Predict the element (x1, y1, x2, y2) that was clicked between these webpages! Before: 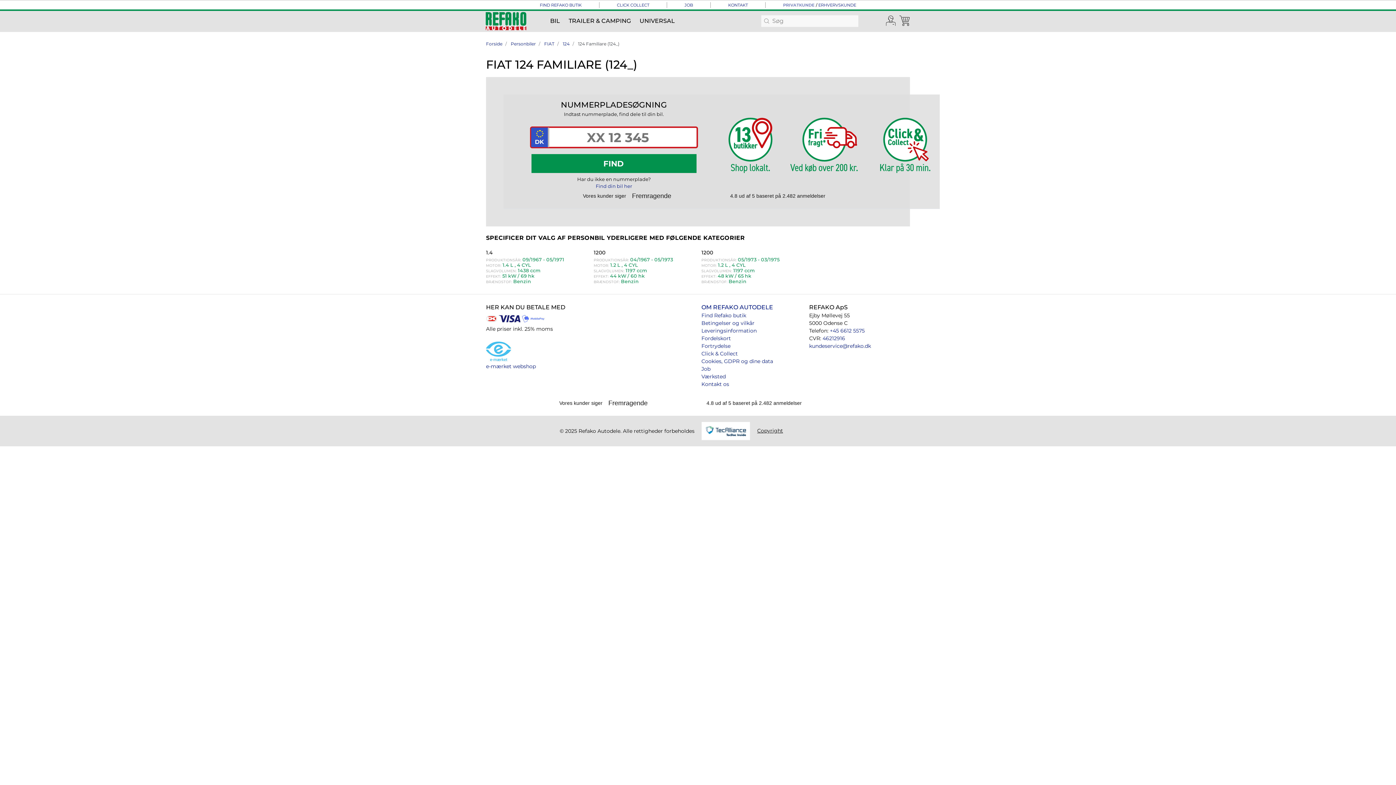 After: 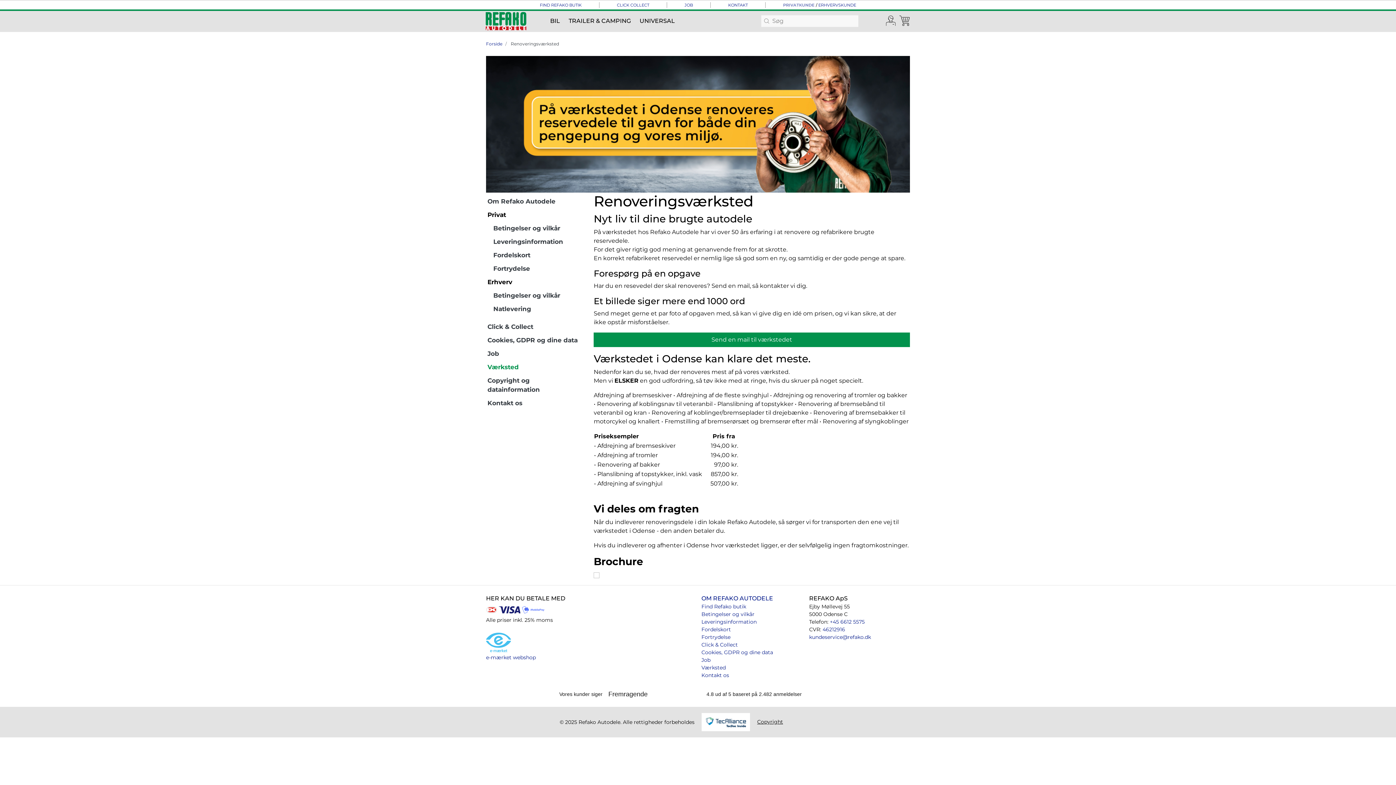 Action: bbox: (701, 373, 802, 380) label: Værksted